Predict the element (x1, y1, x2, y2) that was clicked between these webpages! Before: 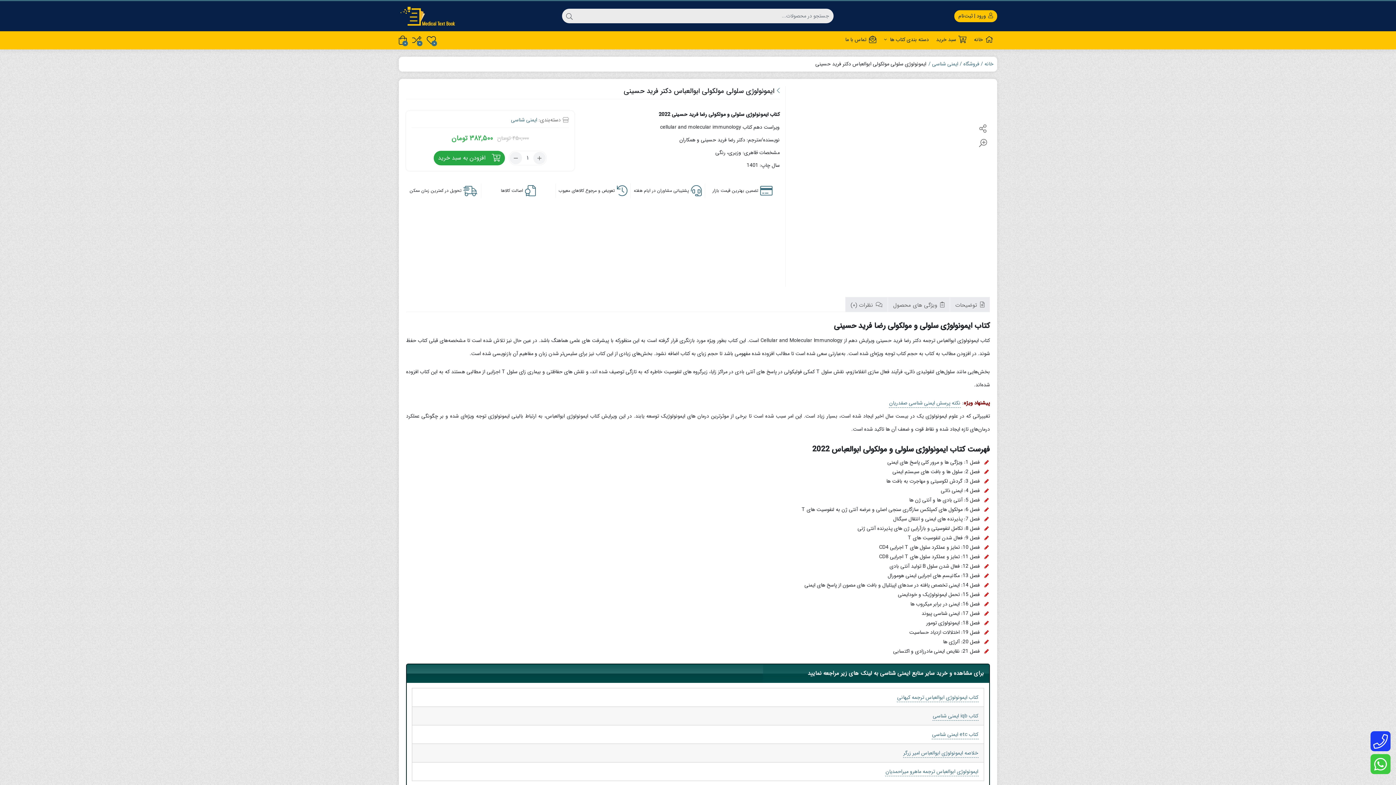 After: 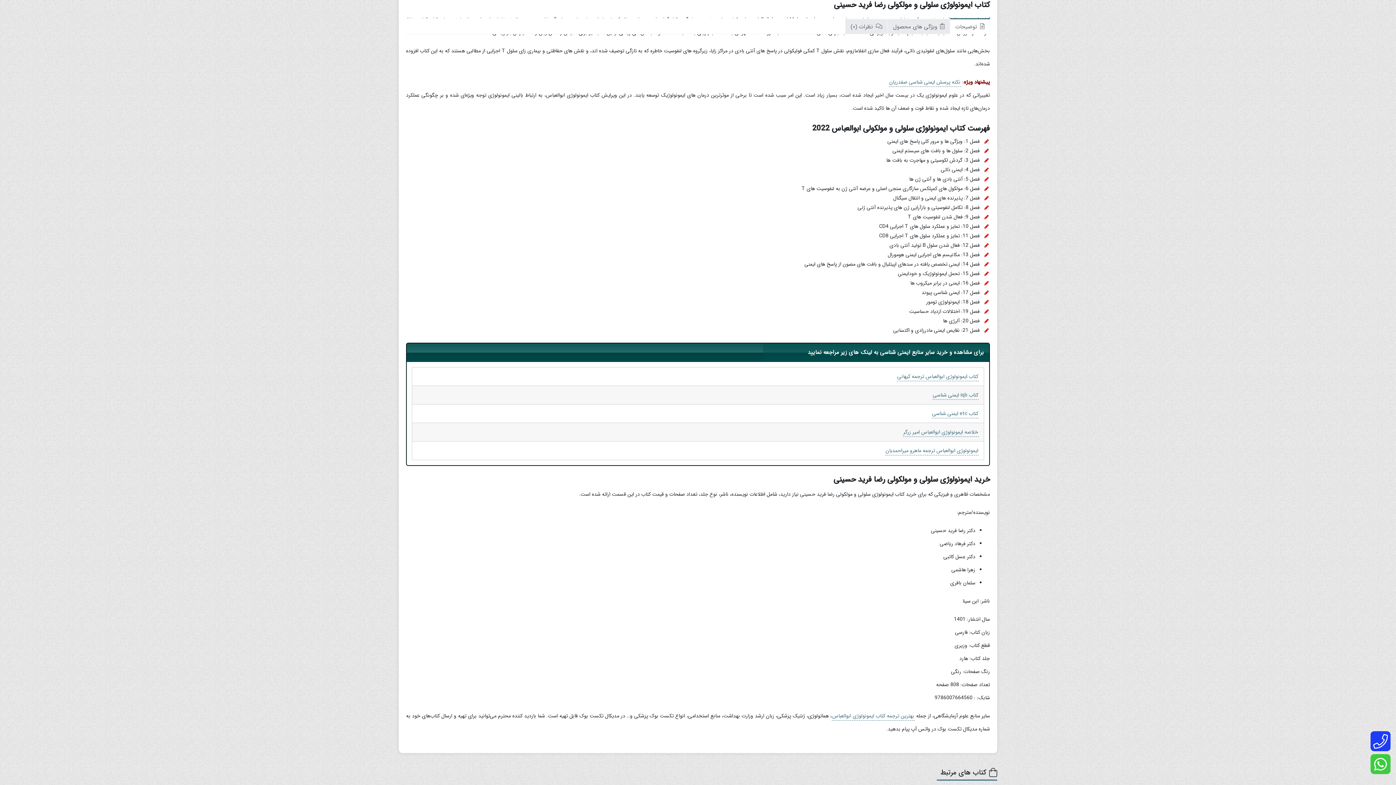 Action: label:  توضیحات bbox: (955, 297, 984, 311)